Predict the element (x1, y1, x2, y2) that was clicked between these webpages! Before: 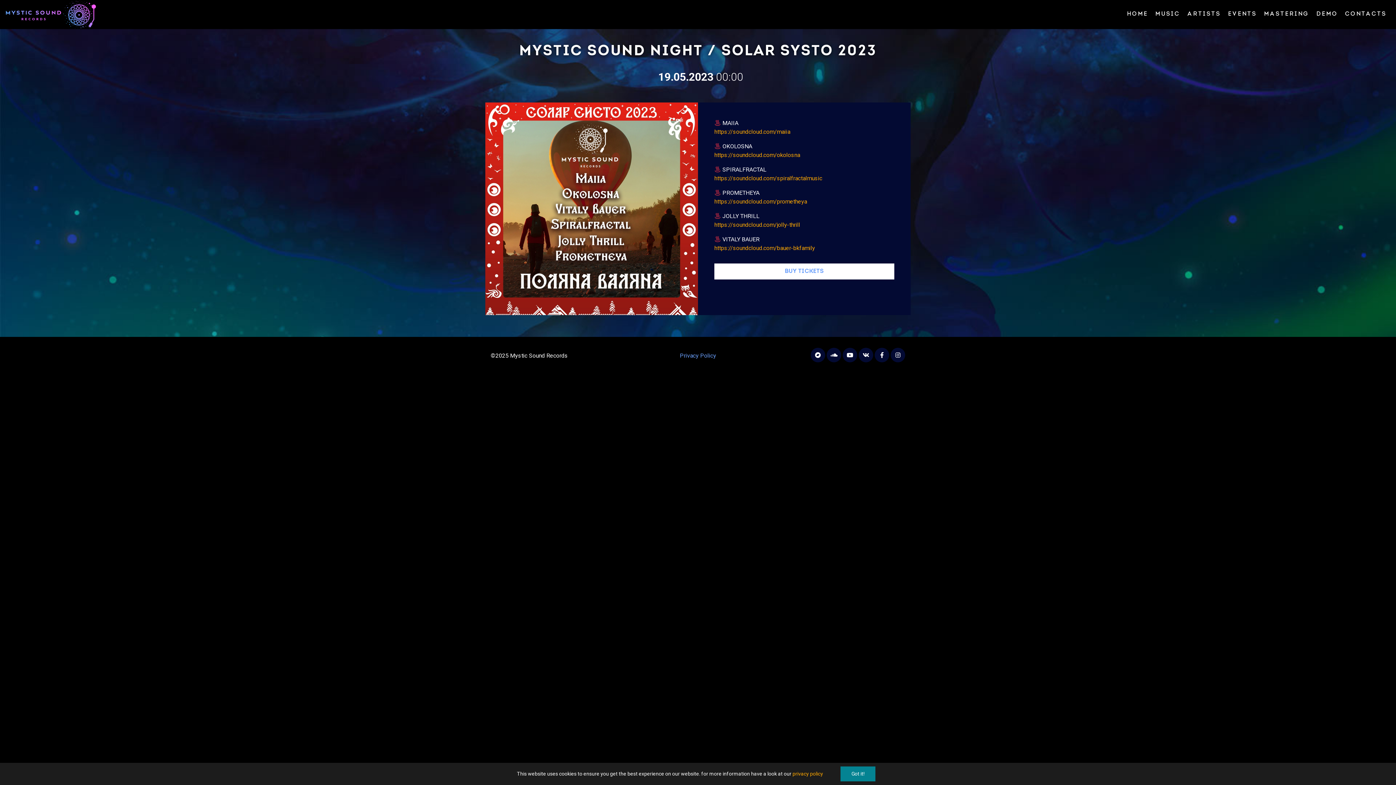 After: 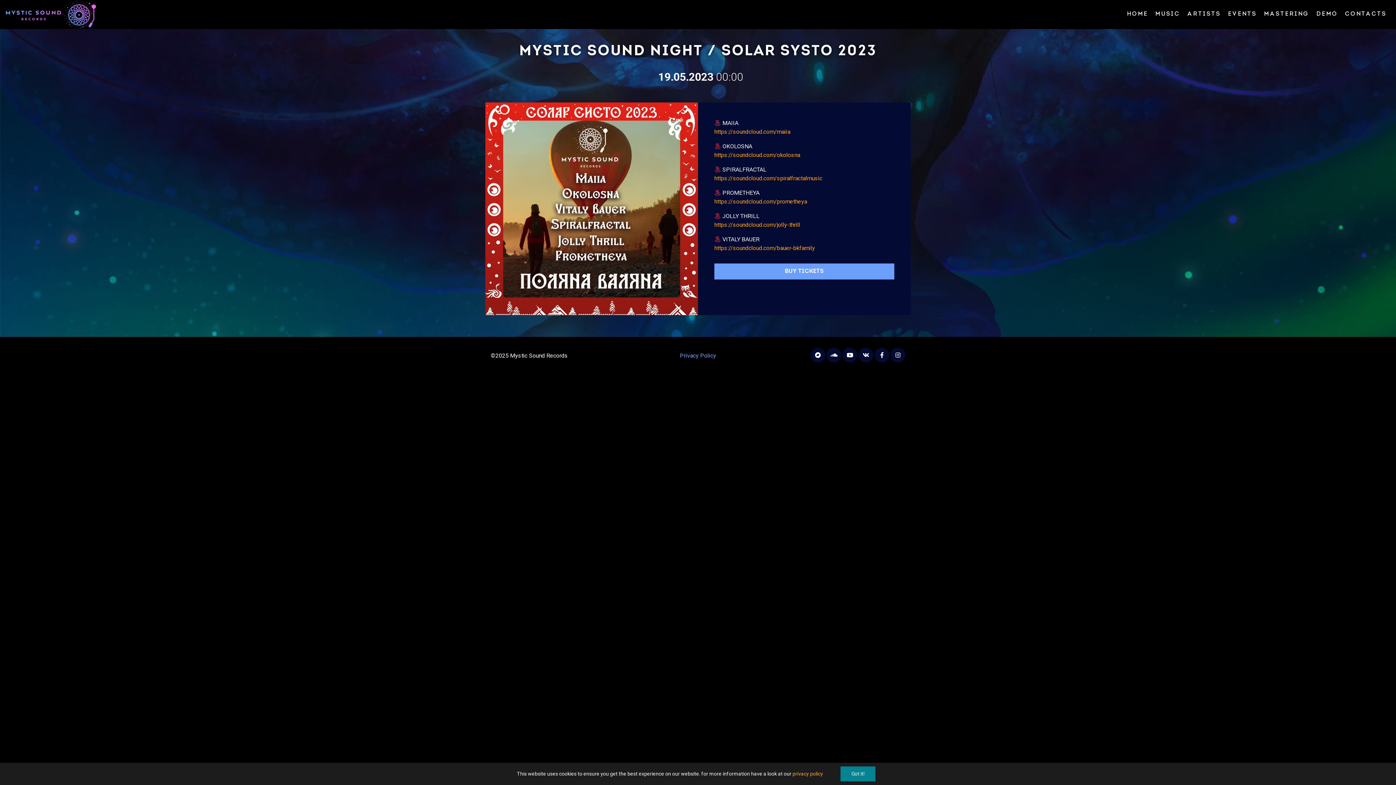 Action: bbox: (714, 263, 894, 279) label: BUY TICKETS